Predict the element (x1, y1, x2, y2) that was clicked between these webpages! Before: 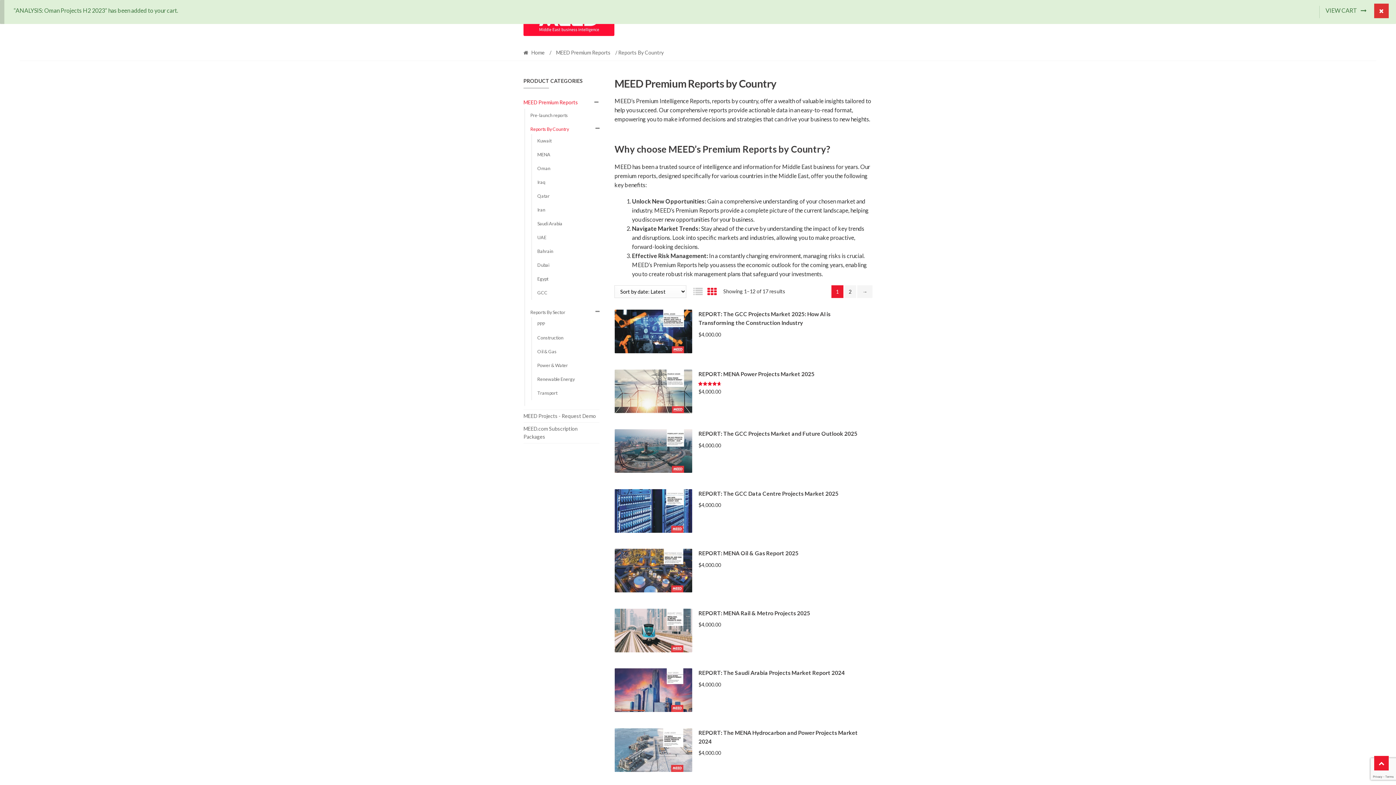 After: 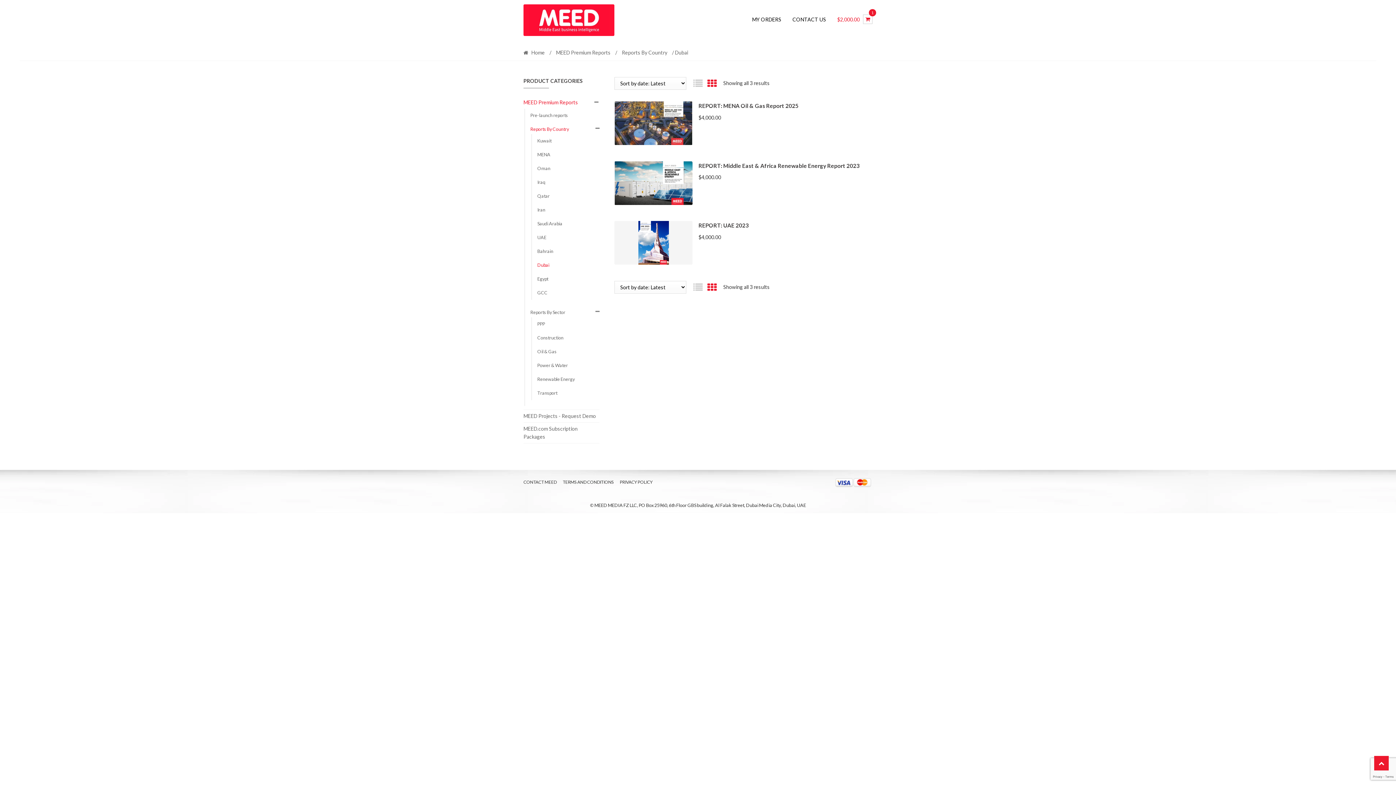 Action: label: Dubai bbox: (537, 260, 549, 270)